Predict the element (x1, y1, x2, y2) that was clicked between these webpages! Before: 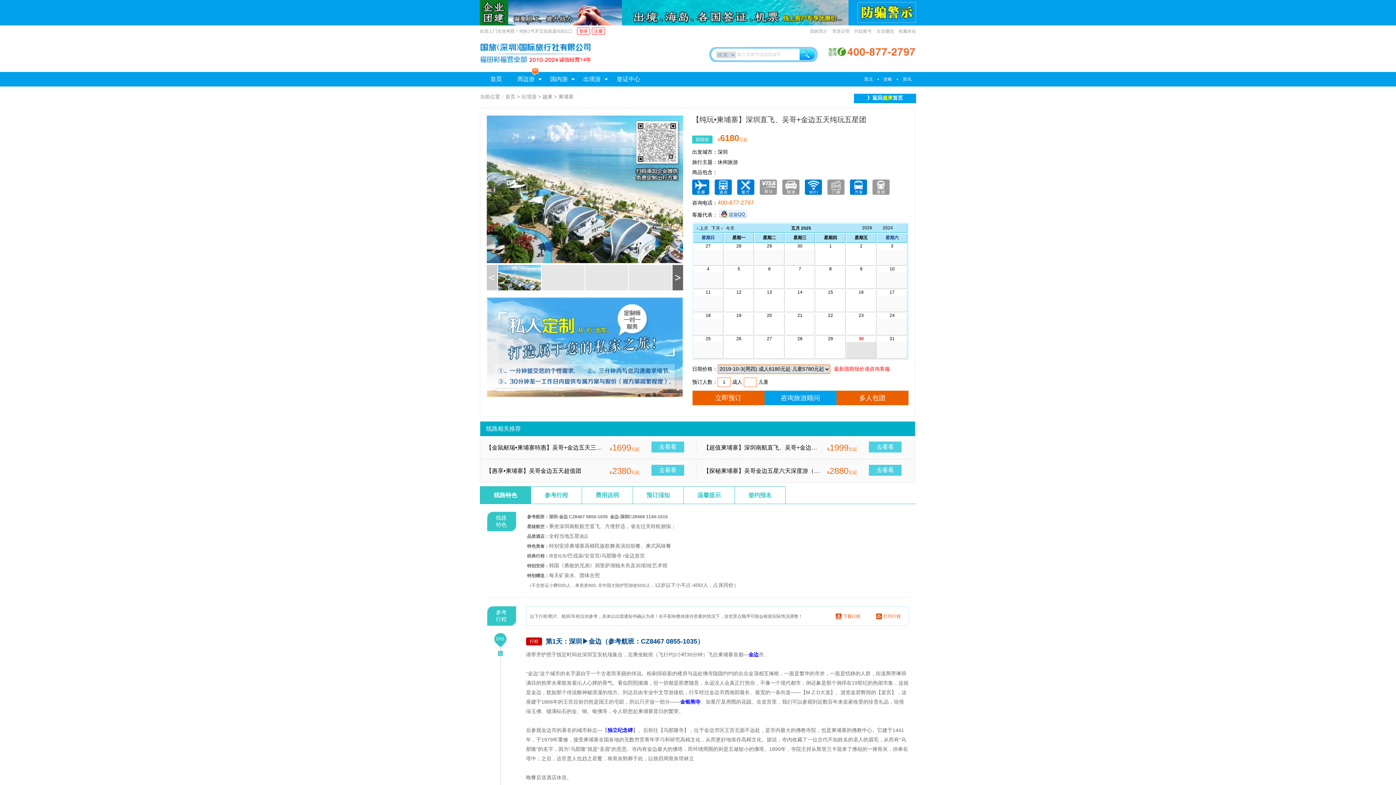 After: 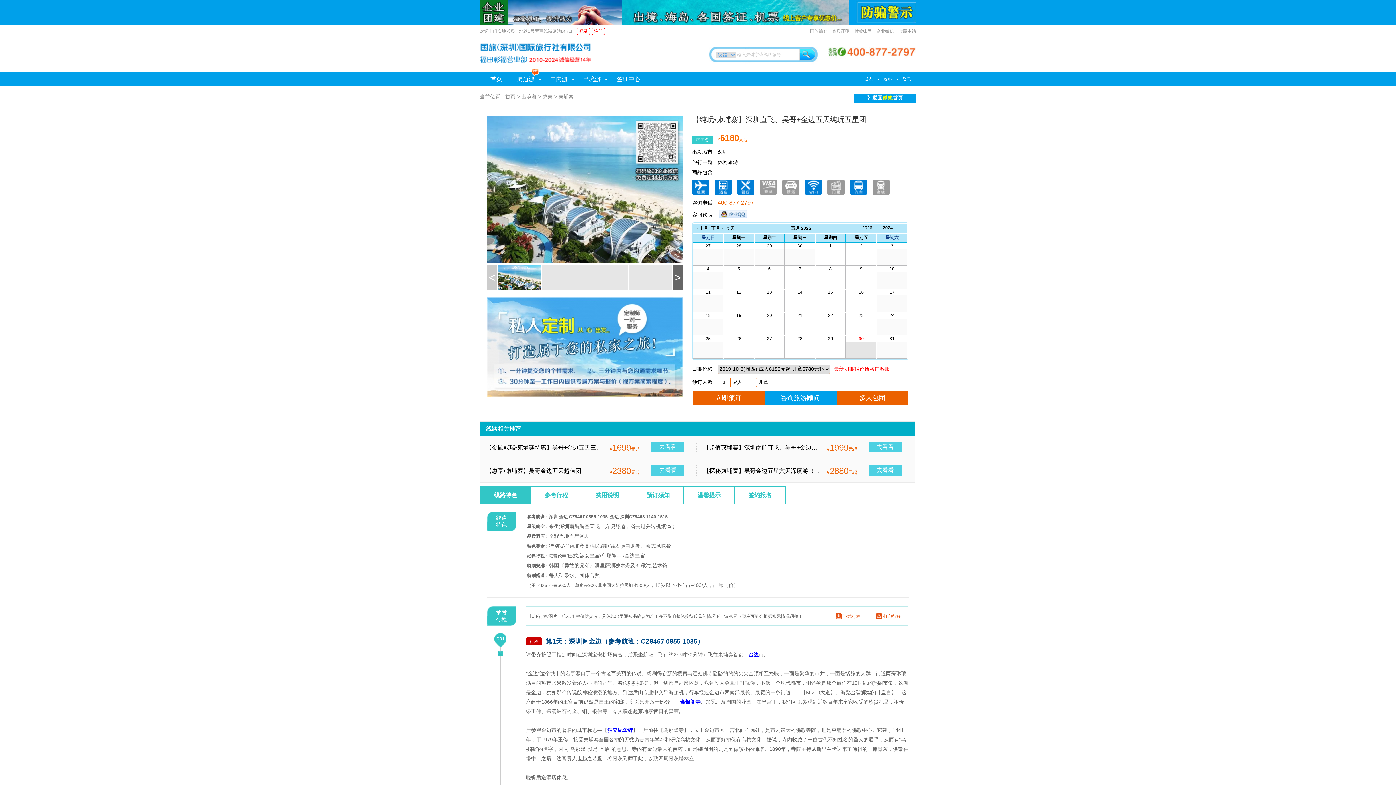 Action: label: 独立纪念碑 bbox: (607, 727, 633, 733)